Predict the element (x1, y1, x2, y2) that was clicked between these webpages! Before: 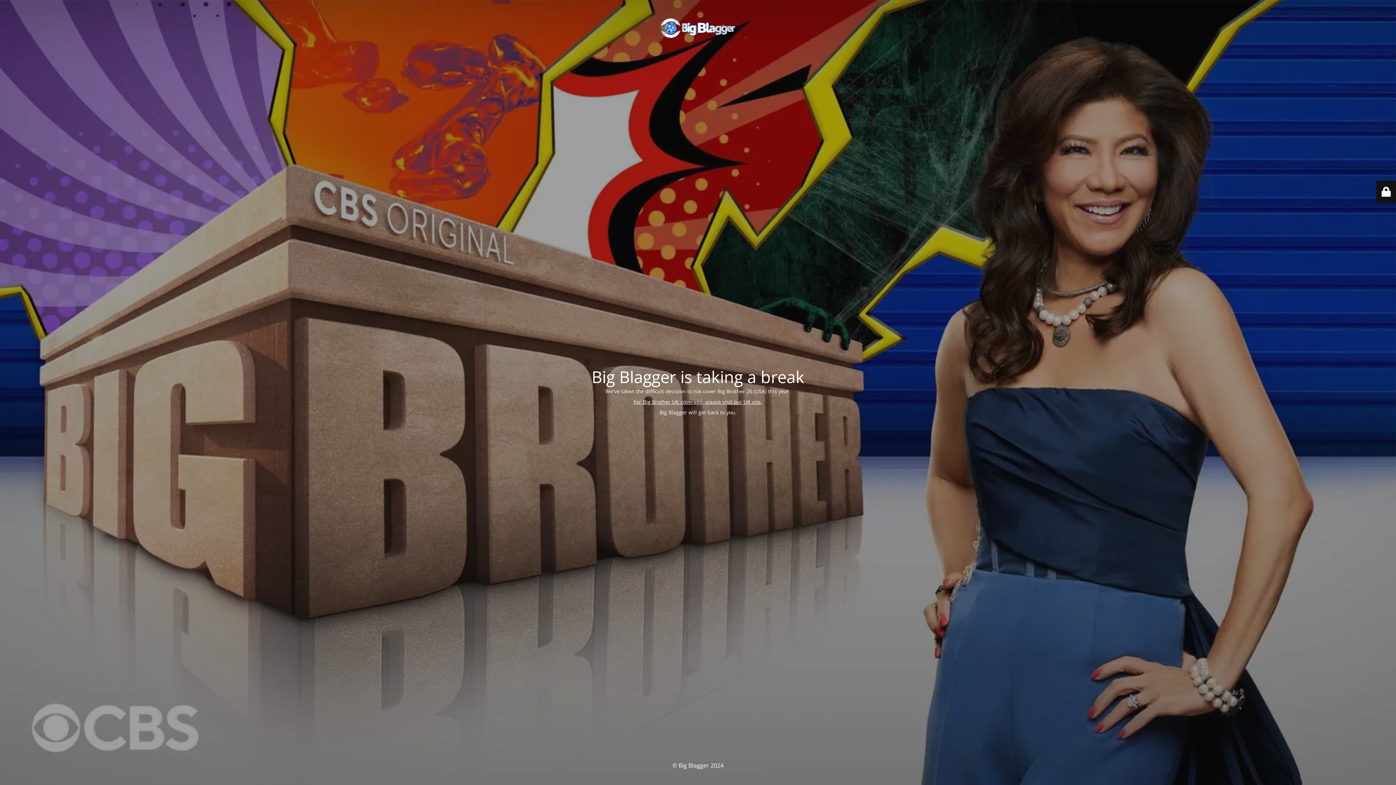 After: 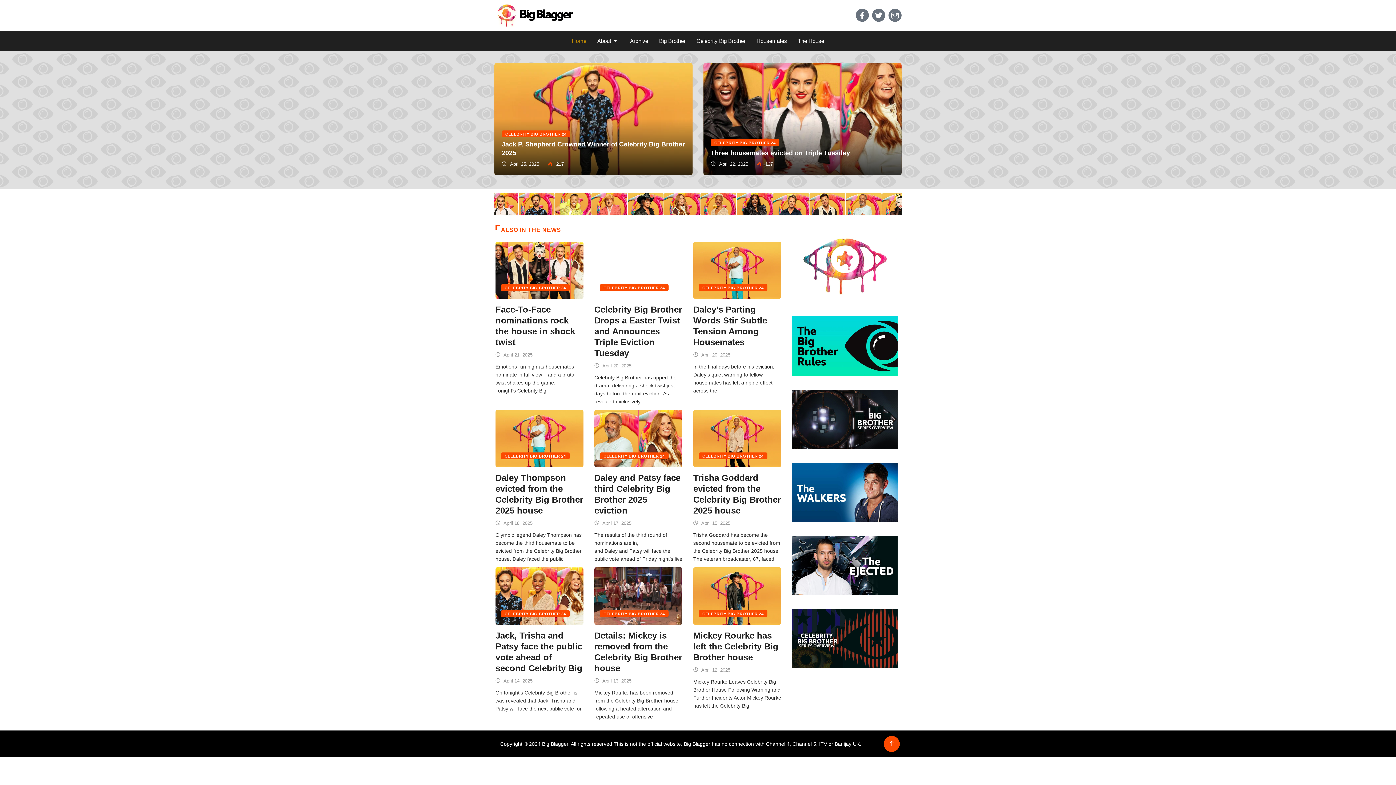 Action: bbox: (634, 398, 762, 405) label: For Big Brother UK coverage, please visit our UK site.